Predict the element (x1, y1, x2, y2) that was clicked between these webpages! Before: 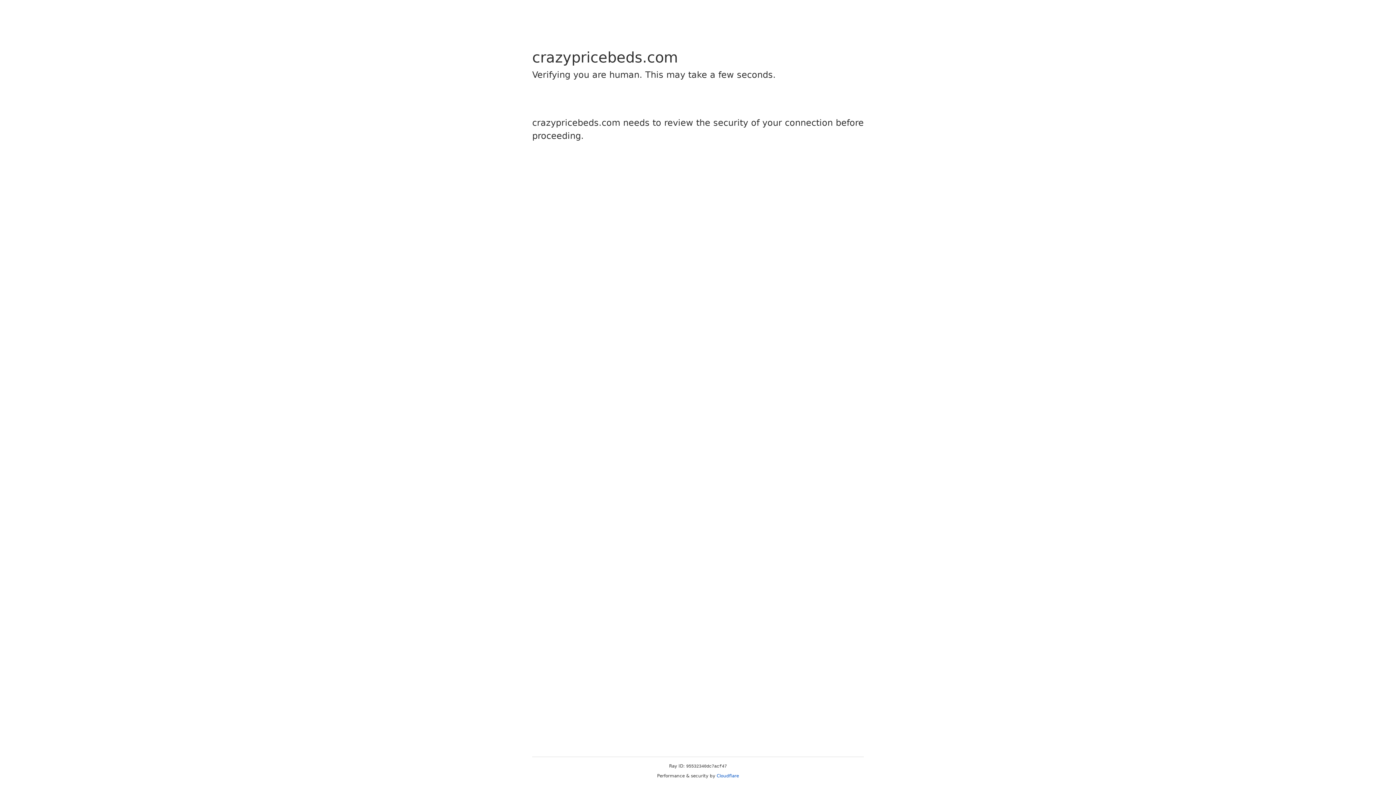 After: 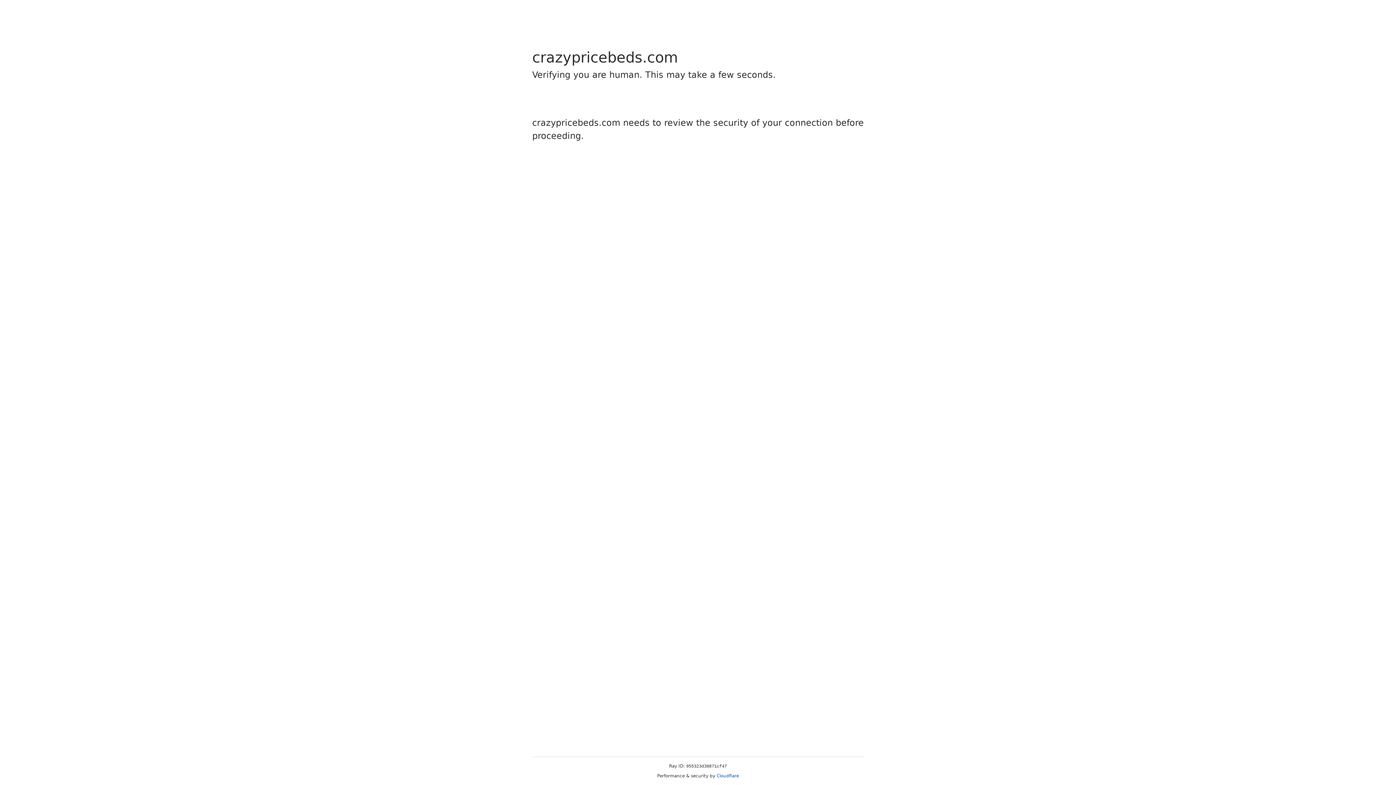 Action: label: Cloudflare bbox: (716, 773, 739, 778)